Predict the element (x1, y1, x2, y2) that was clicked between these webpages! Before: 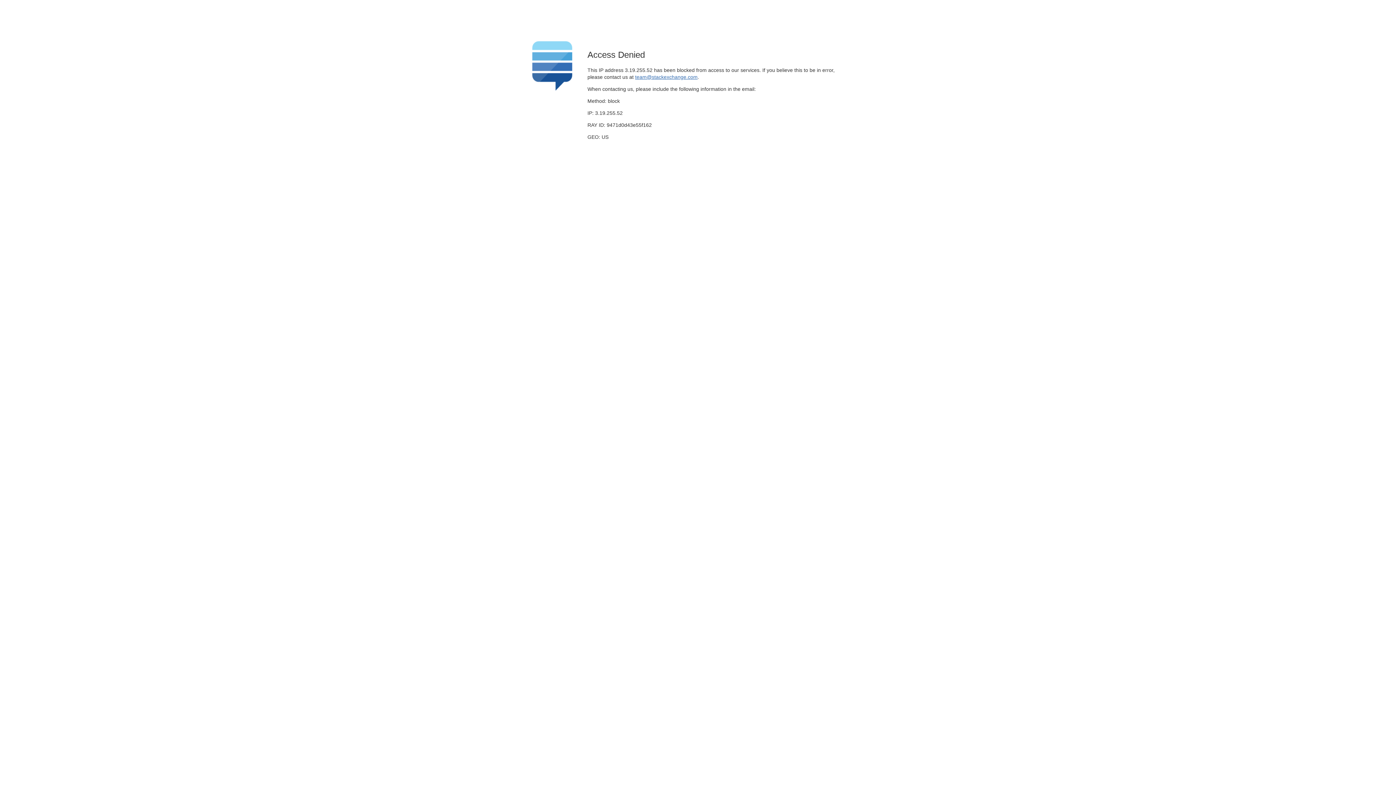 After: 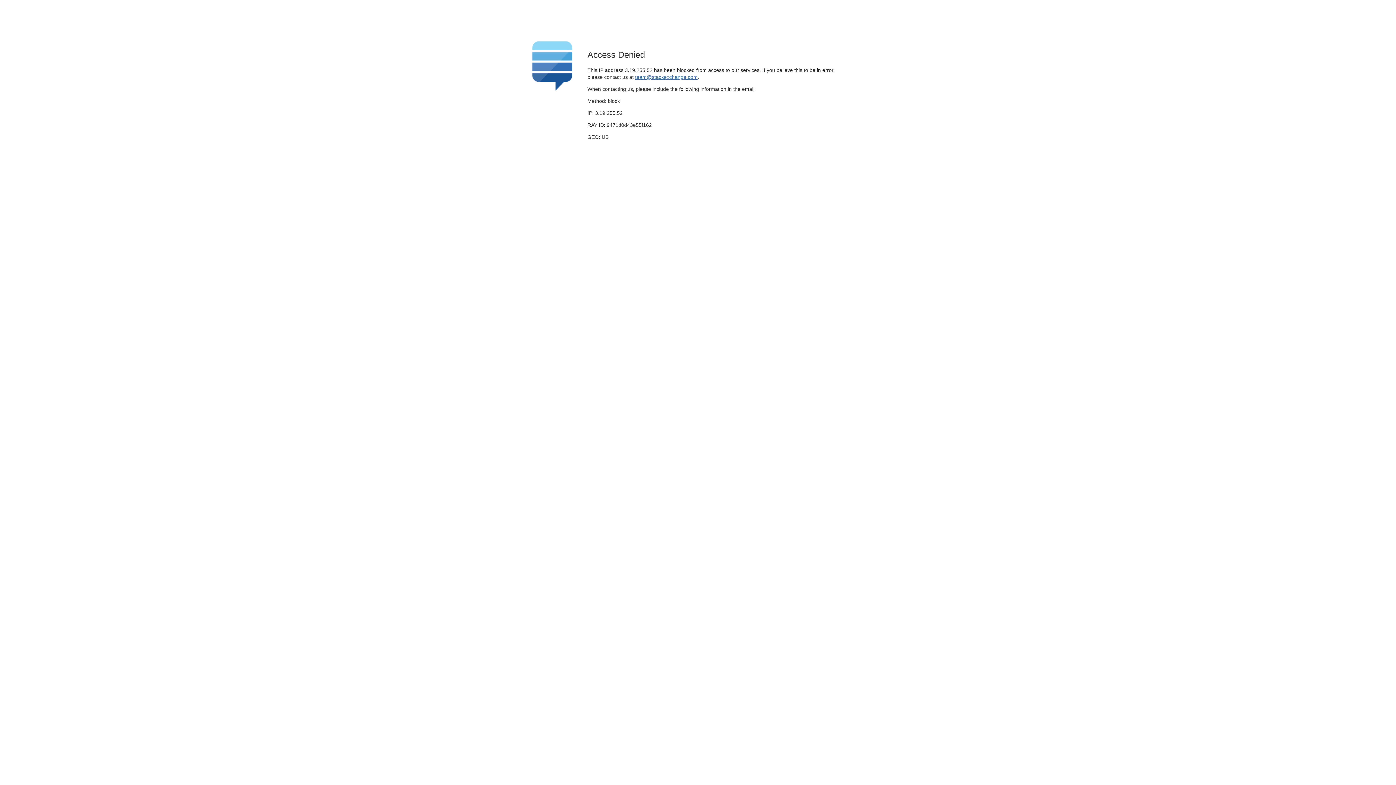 Action: bbox: (635, 74, 697, 79) label: team@stackexchange.com